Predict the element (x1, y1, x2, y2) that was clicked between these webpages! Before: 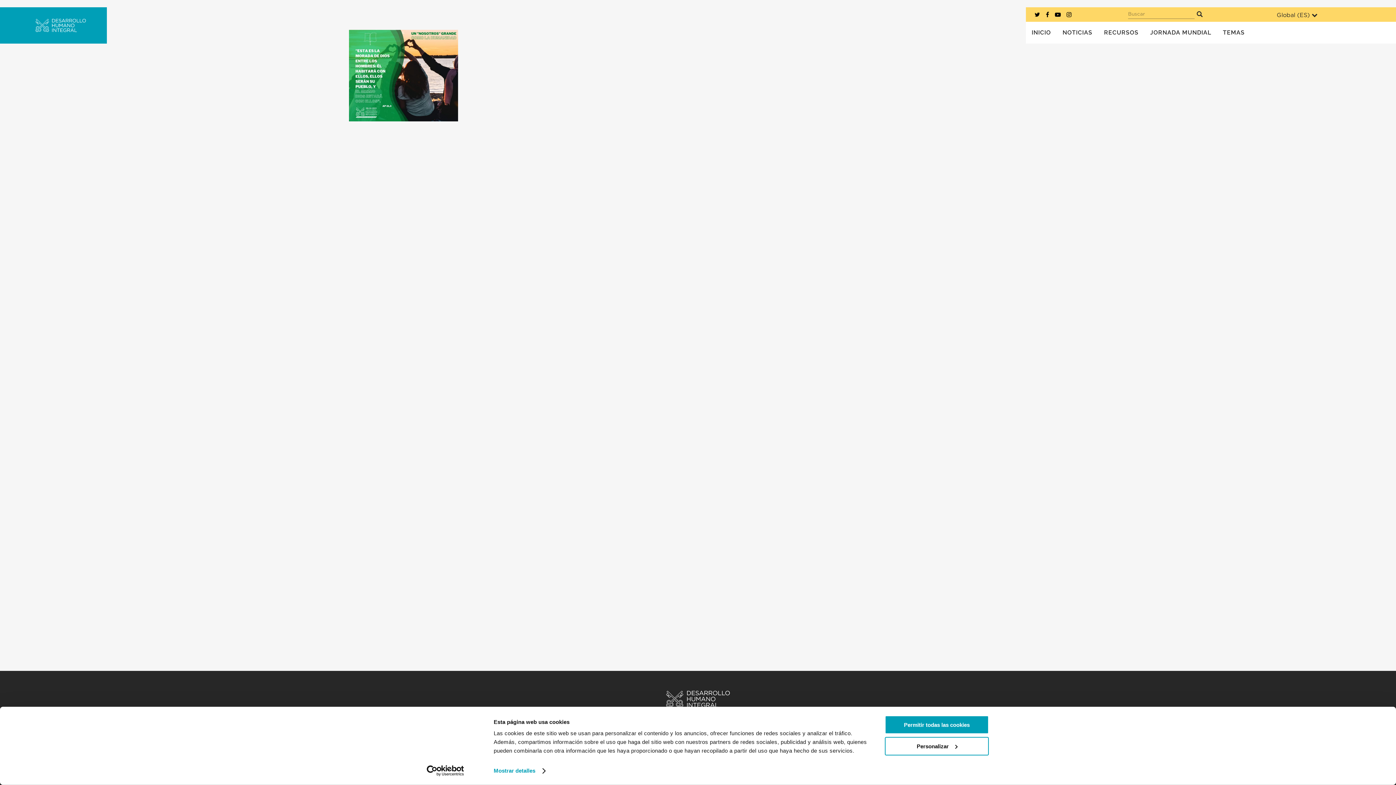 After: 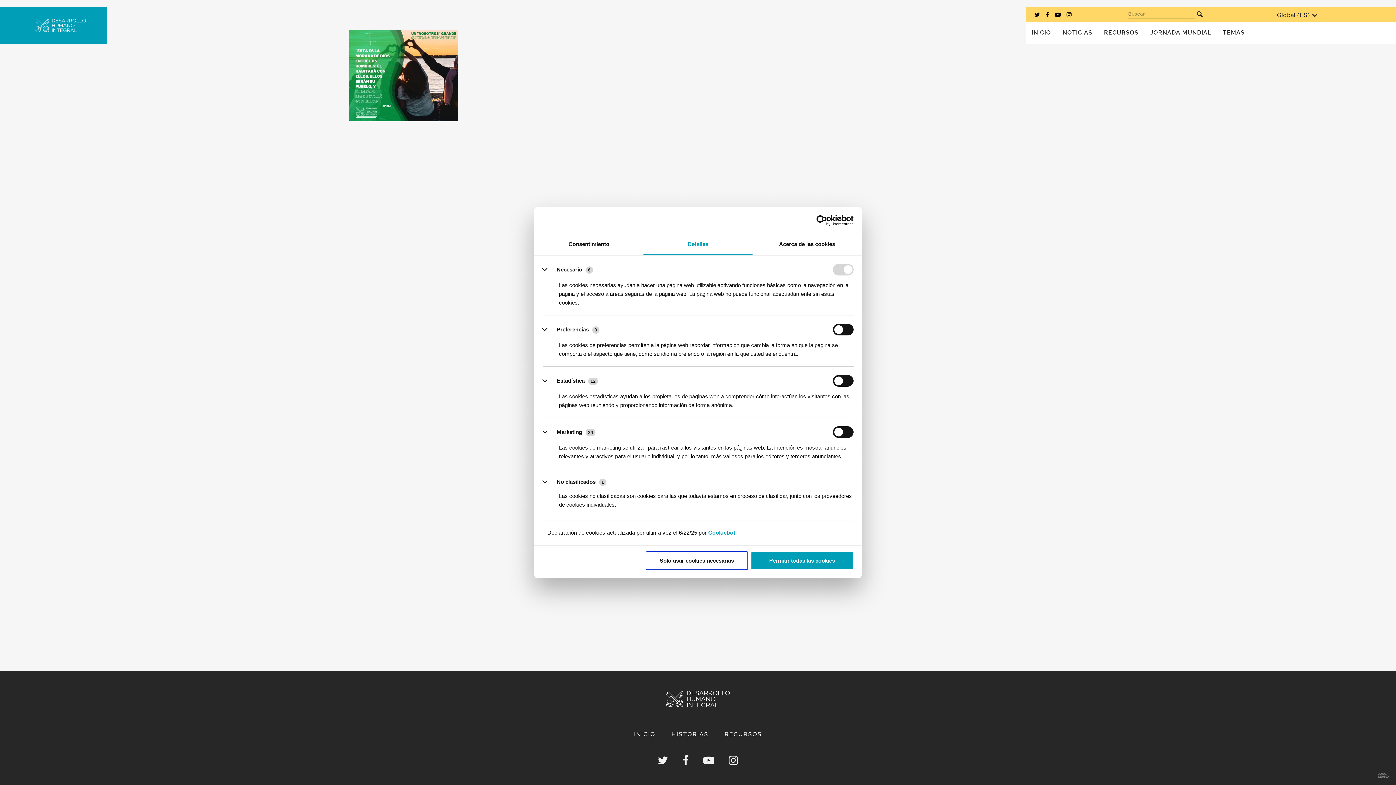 Action: bbox: (493, 765, 544, 776) label: Mostrar detalles